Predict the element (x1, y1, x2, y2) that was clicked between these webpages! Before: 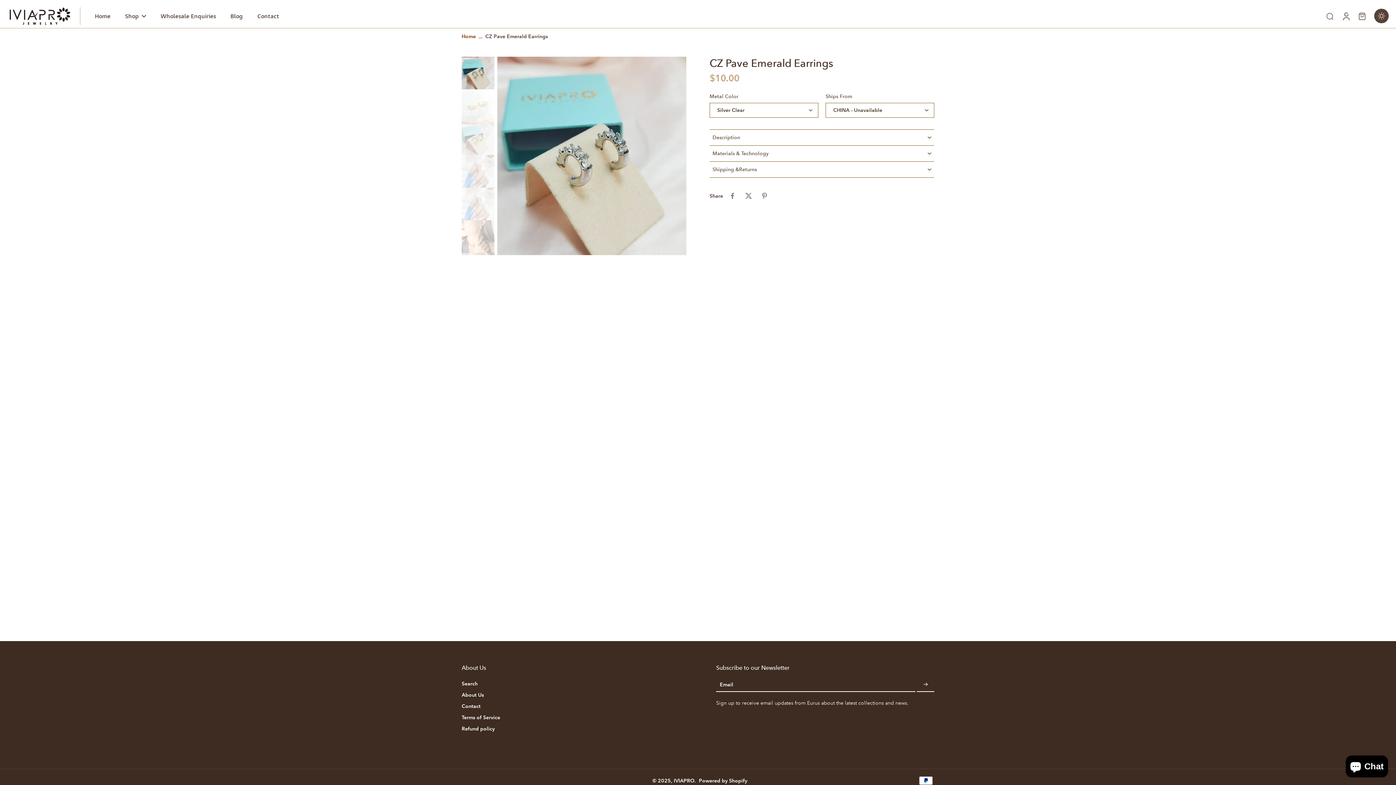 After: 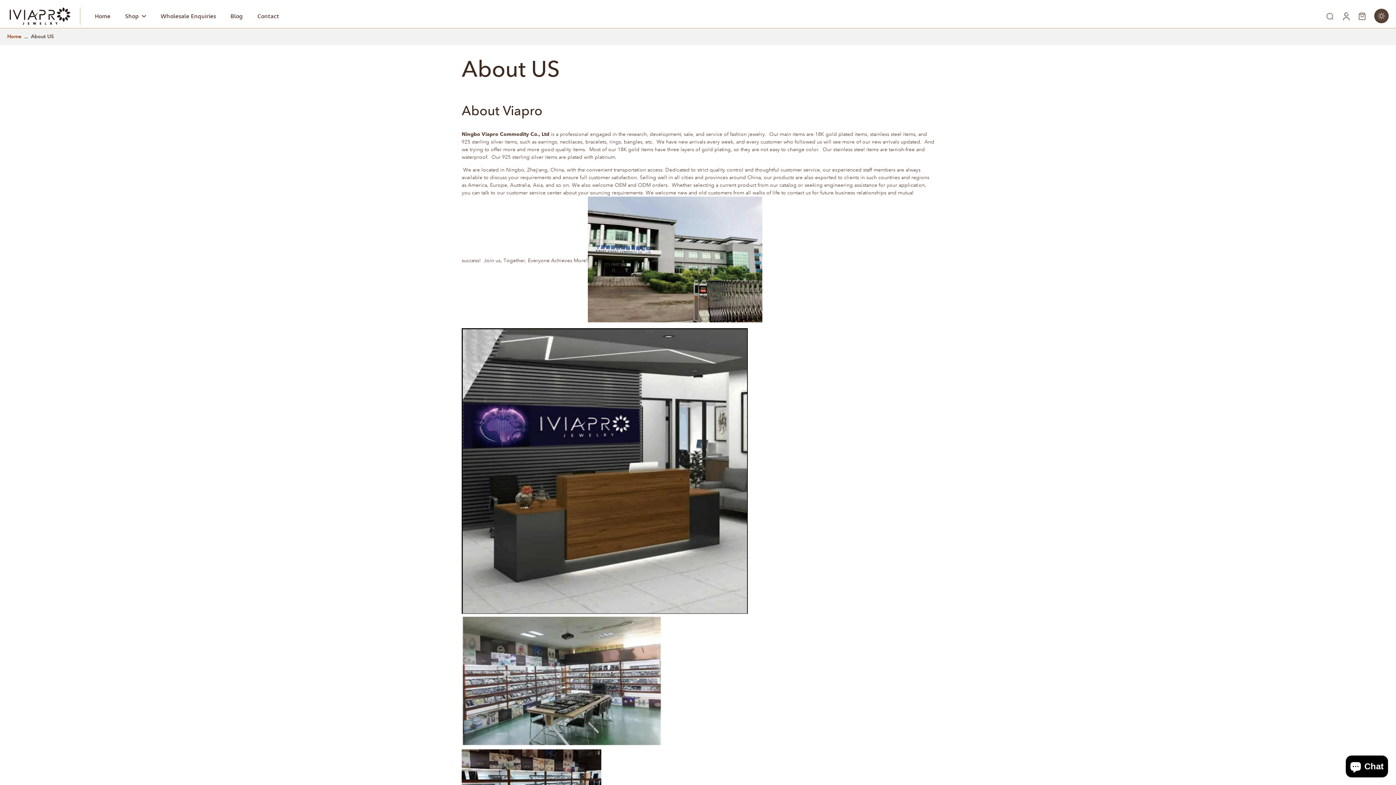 Action: label: About Us bbox: (461, 692, 484, 698)